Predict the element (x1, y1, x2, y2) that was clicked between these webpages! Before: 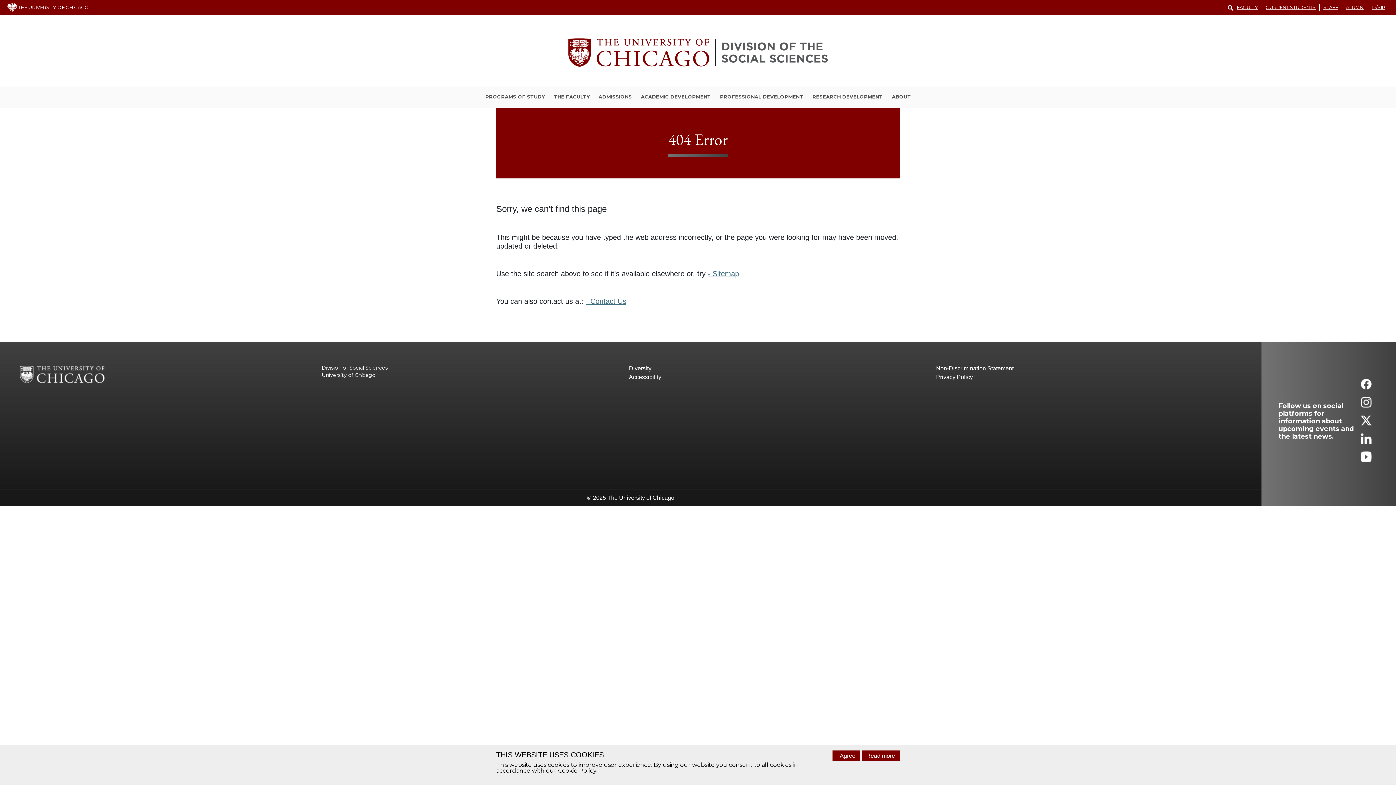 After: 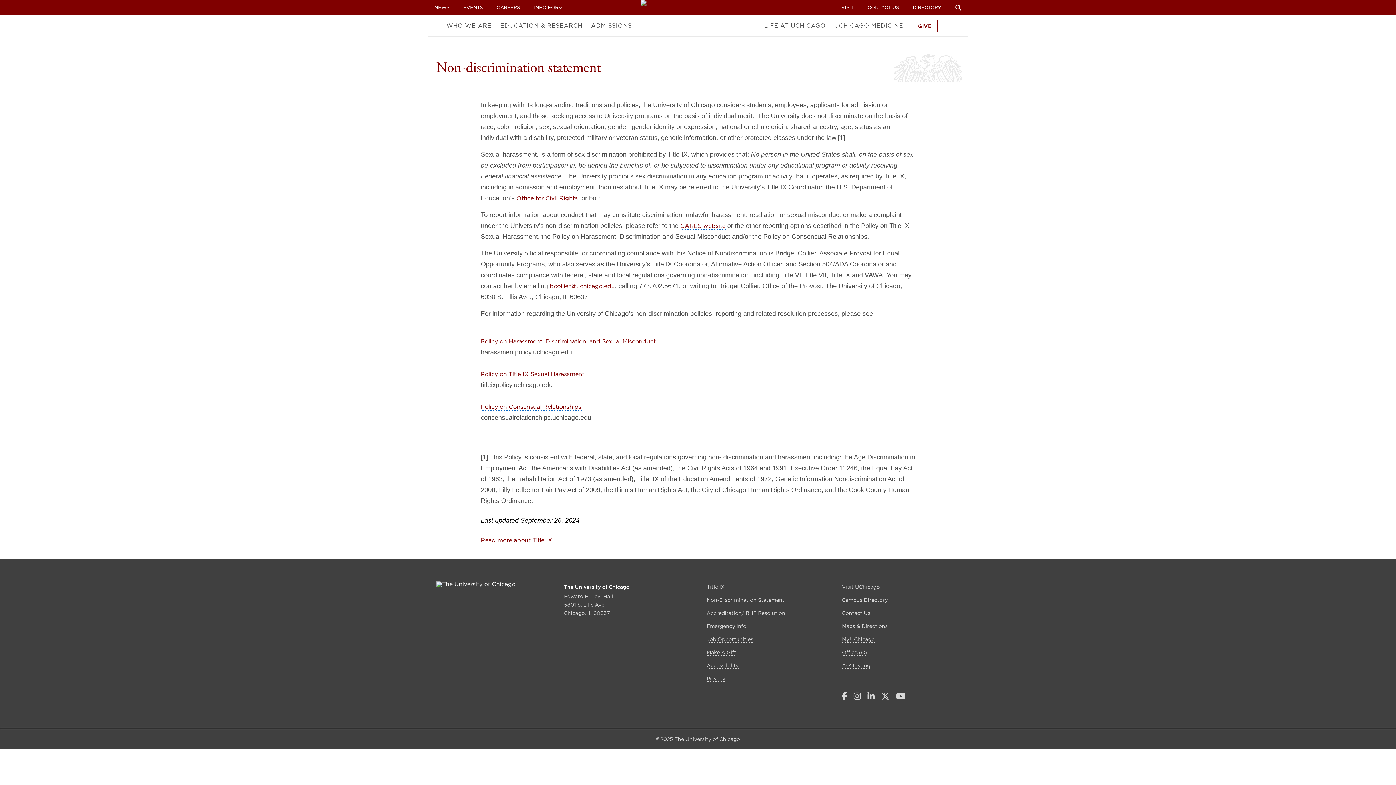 Action: label: Non-Discrimination Statement bbox: (936, 364, 1243, 373)